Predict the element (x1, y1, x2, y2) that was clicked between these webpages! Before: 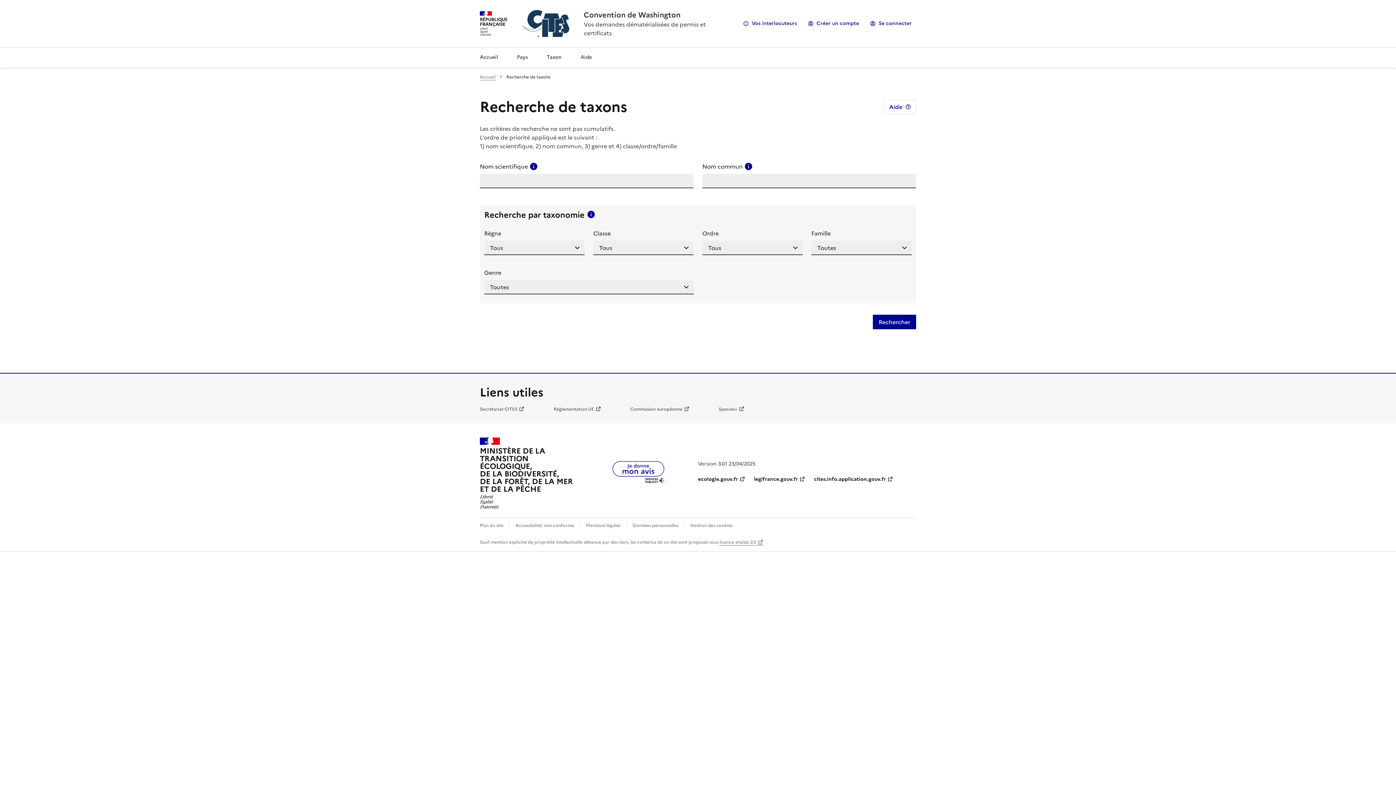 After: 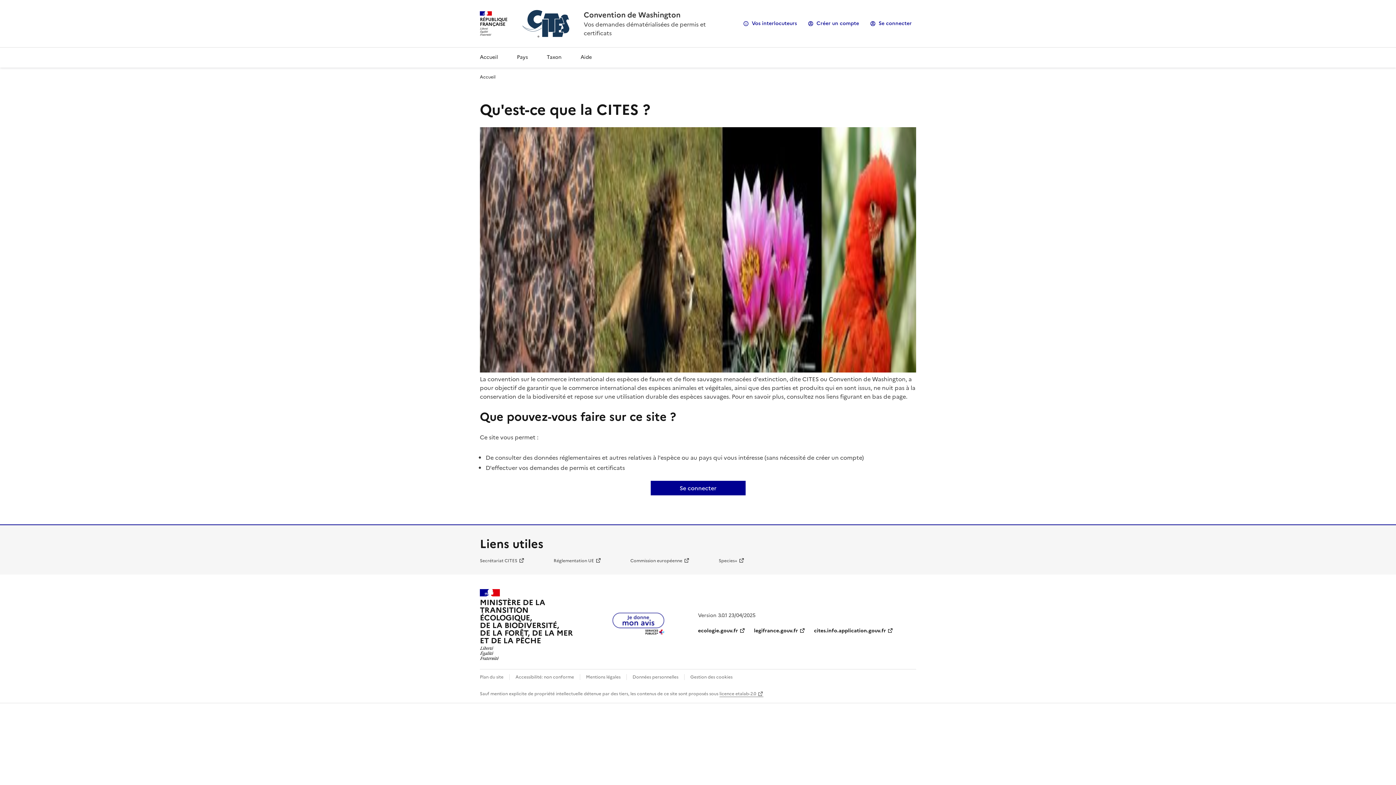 Action: label: Accessibilité: non conforme bbox: (515, 522, 574, 529)